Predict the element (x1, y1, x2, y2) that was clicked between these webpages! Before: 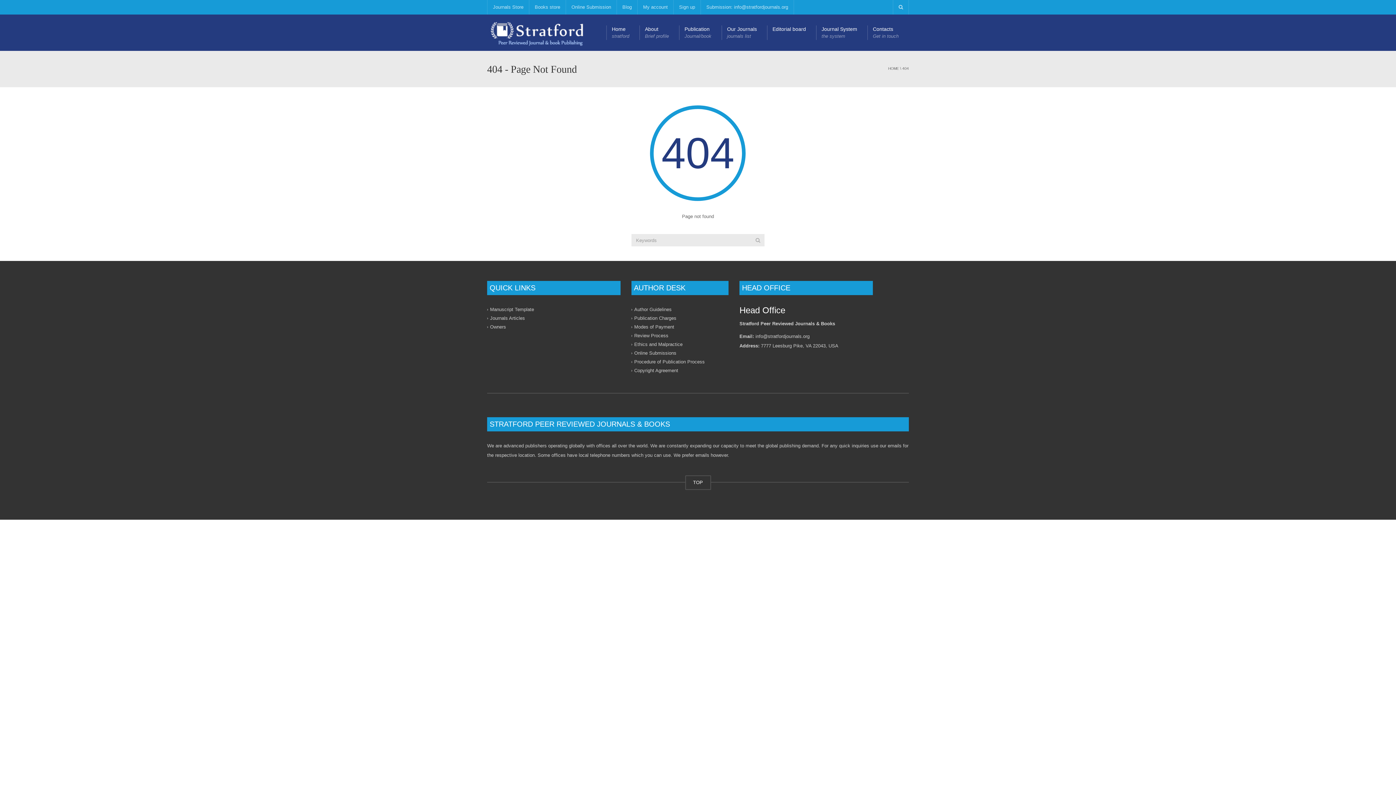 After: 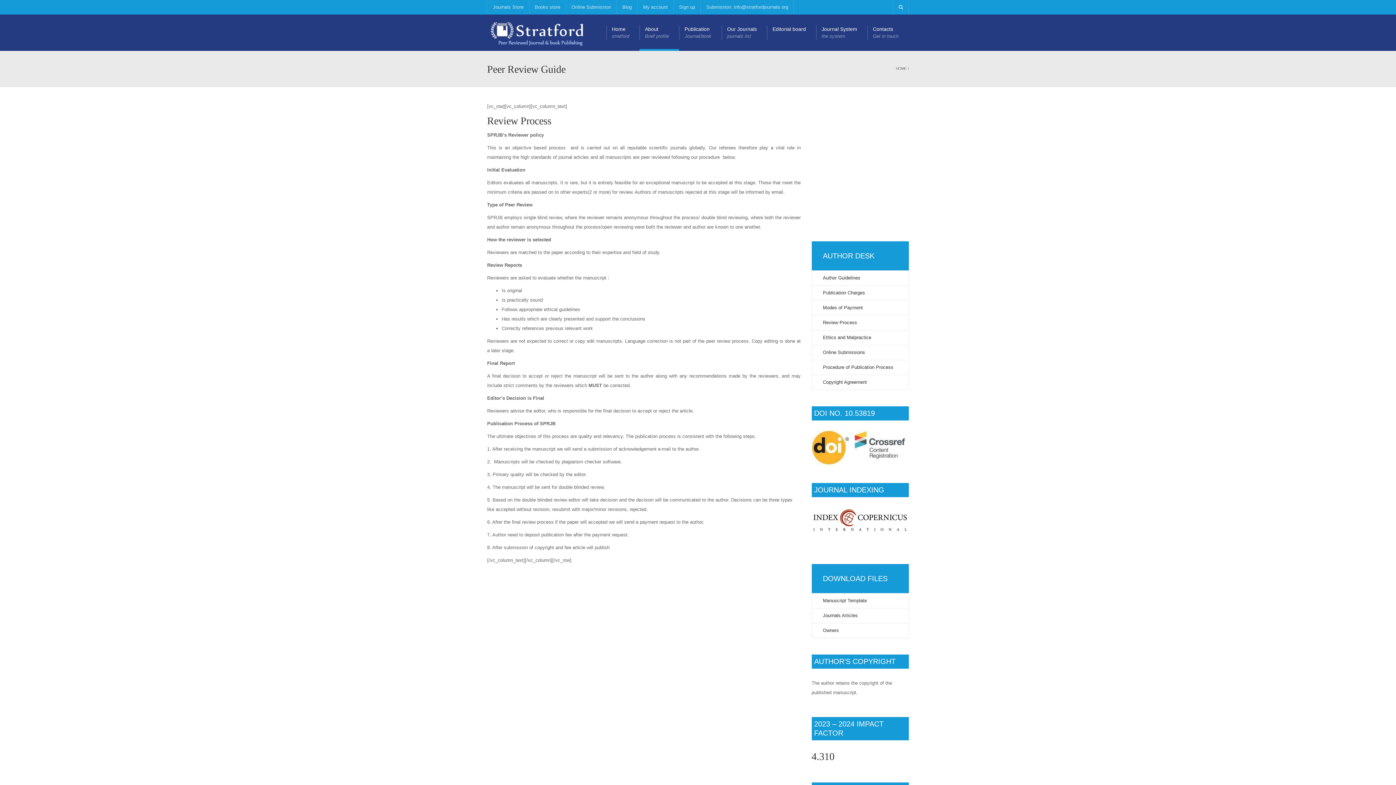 Action: label: Review Process bbox: (634, 333, 668, 338)